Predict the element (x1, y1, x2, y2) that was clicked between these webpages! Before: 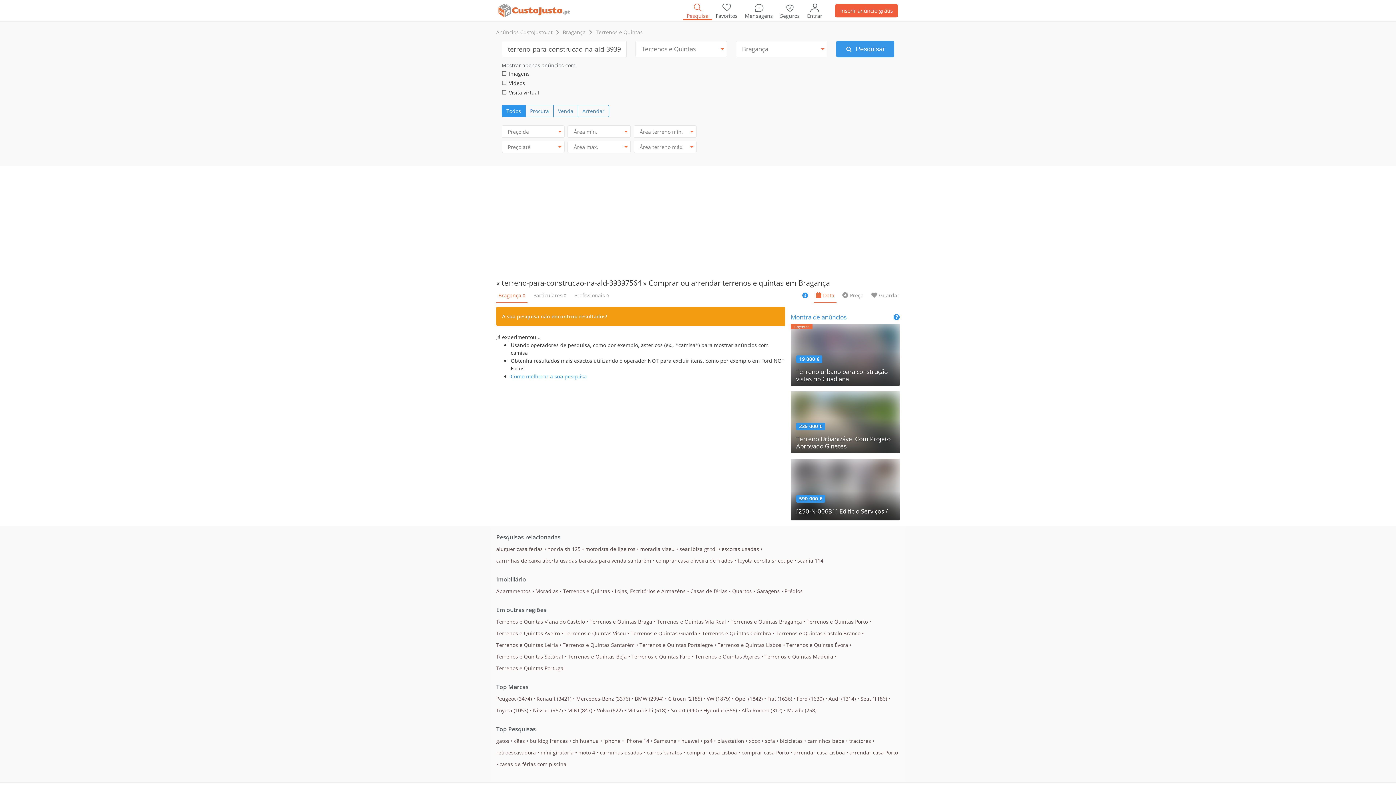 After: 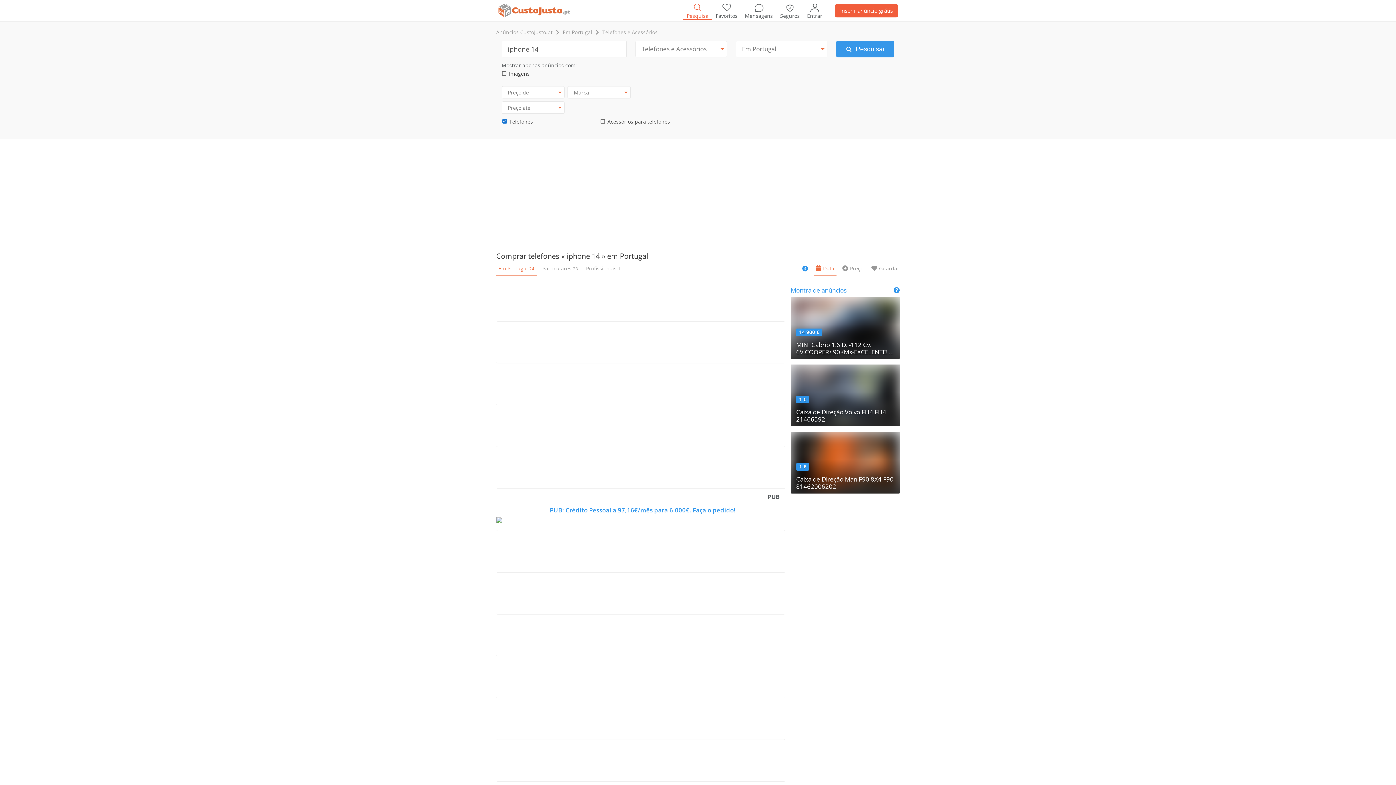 Action: label: iPhone 14 bbox: (625, 737, 649, 744)